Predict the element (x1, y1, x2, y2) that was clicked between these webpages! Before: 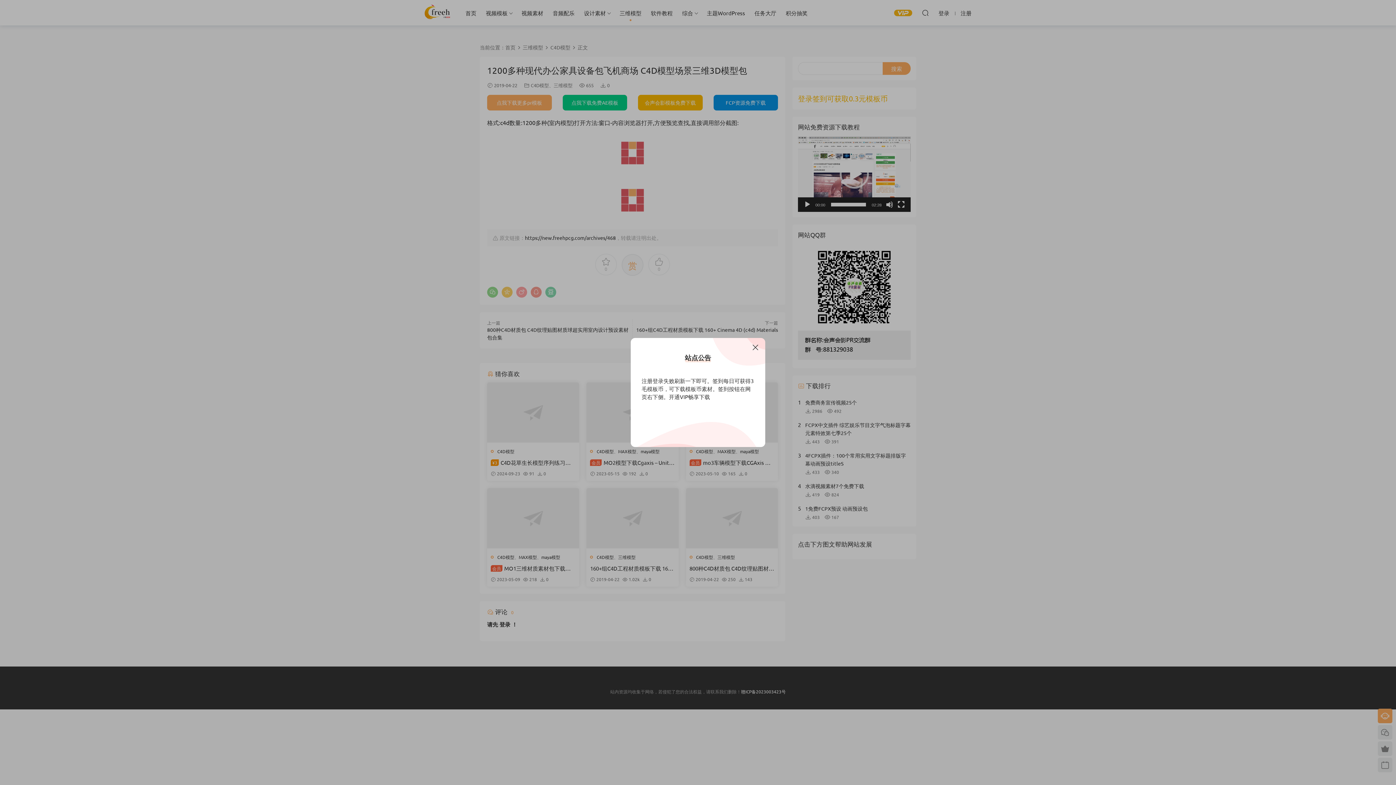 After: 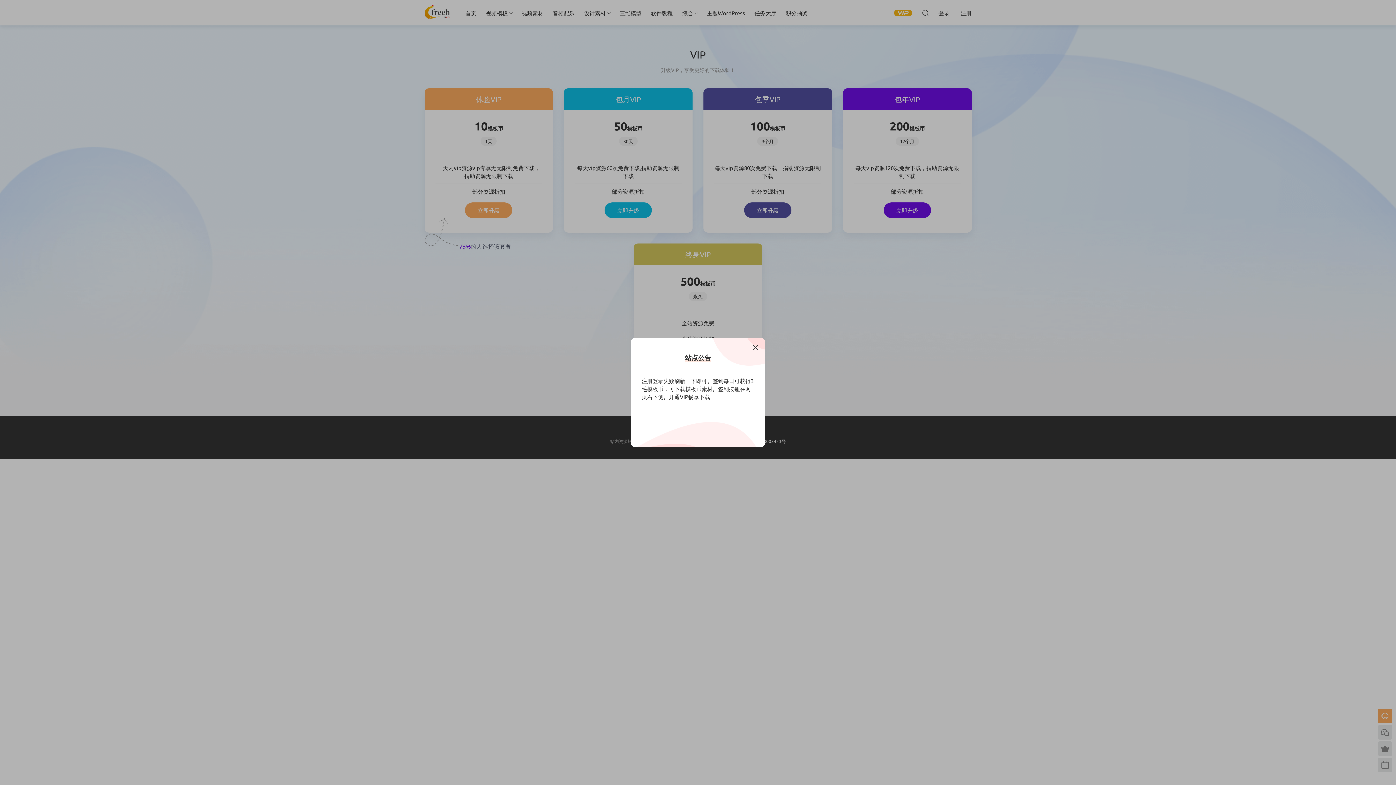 Action: bbox: (669, 393, 710, 400) label: 开通VIP畅享下载